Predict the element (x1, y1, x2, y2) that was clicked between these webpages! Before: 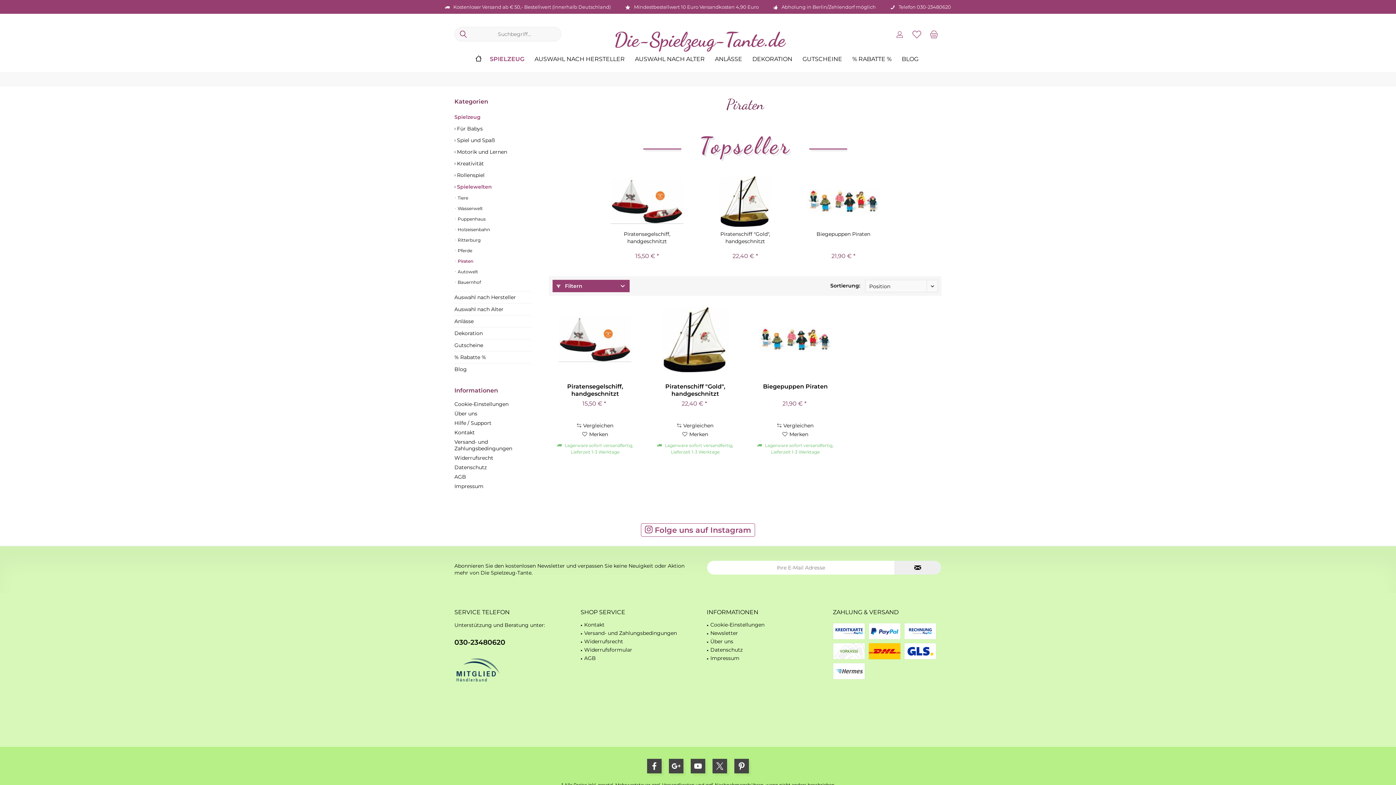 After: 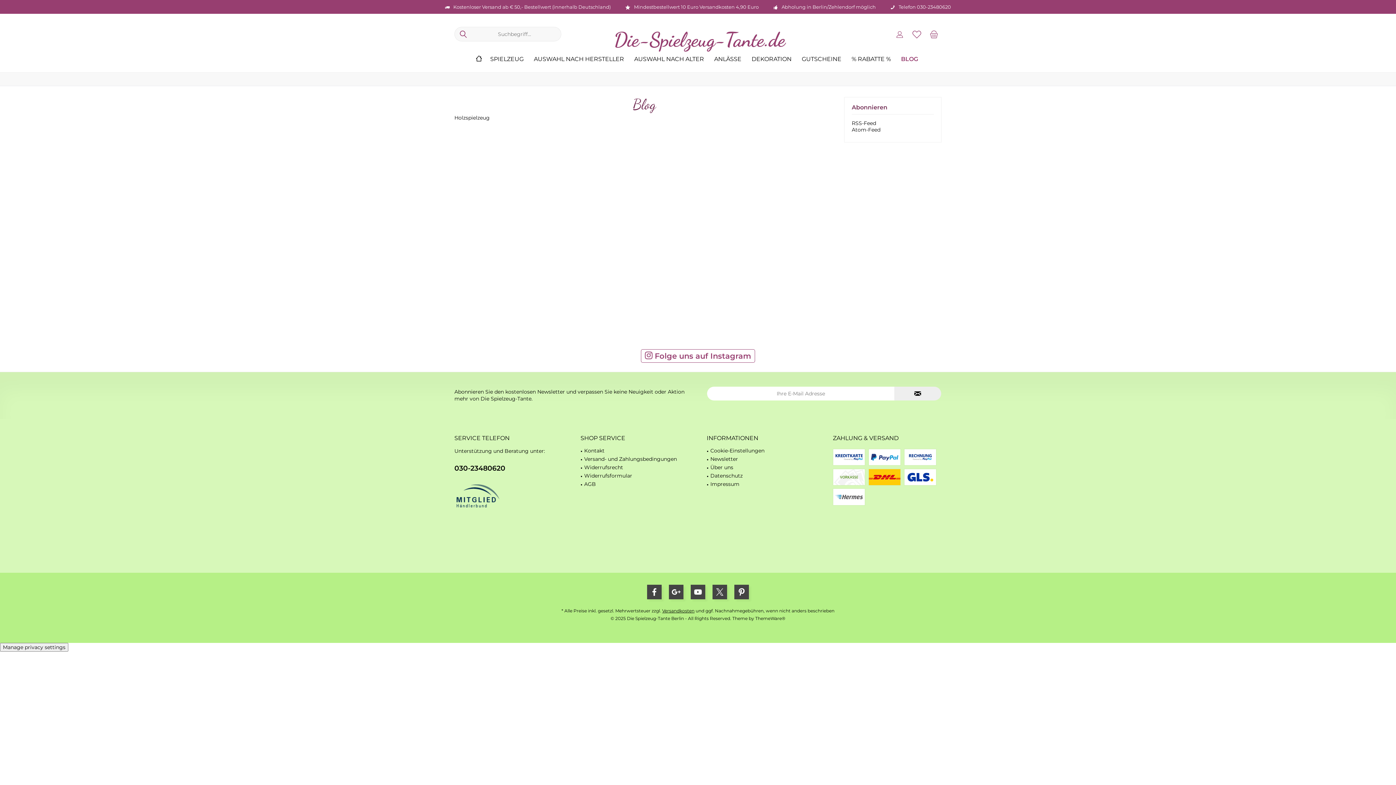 Action: bbox: (896, 53, 923, 65) label: Blog